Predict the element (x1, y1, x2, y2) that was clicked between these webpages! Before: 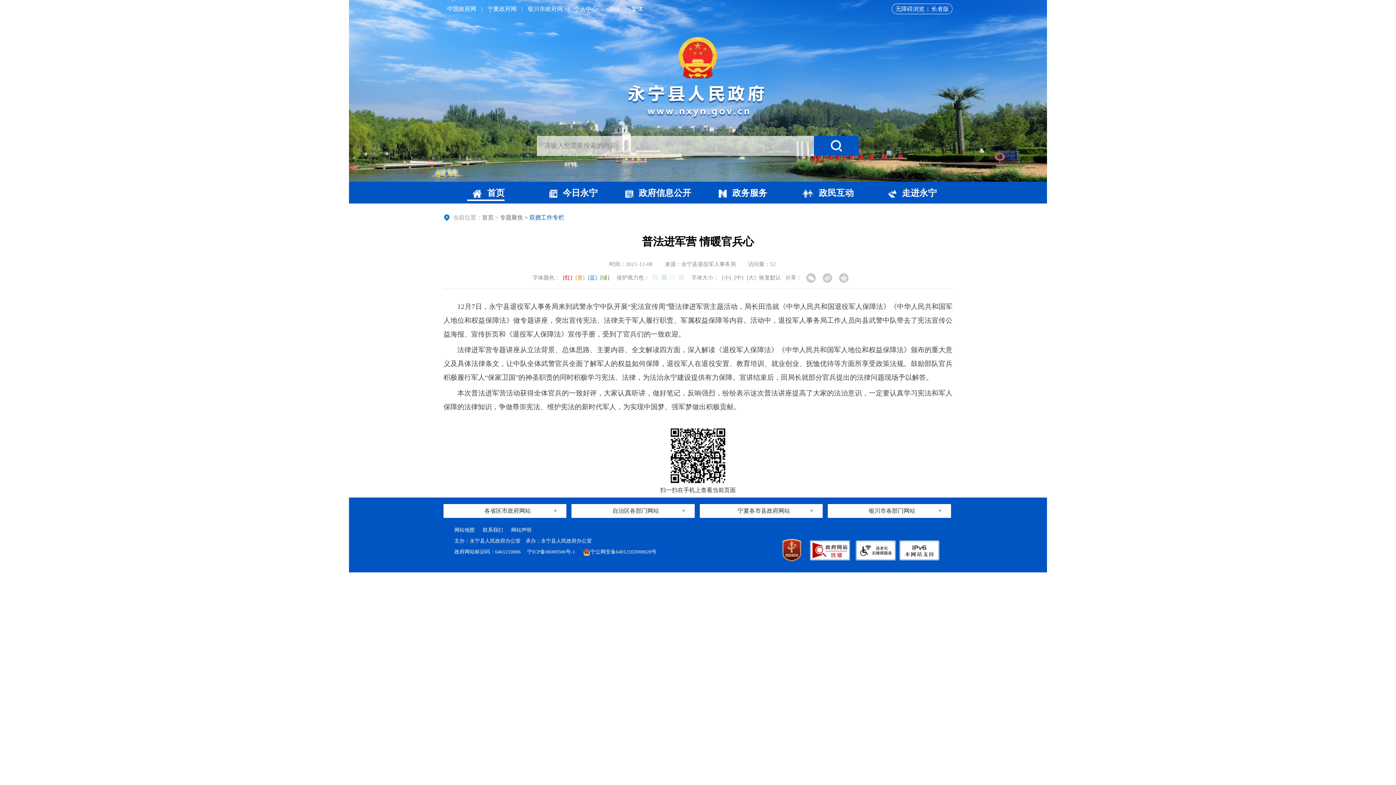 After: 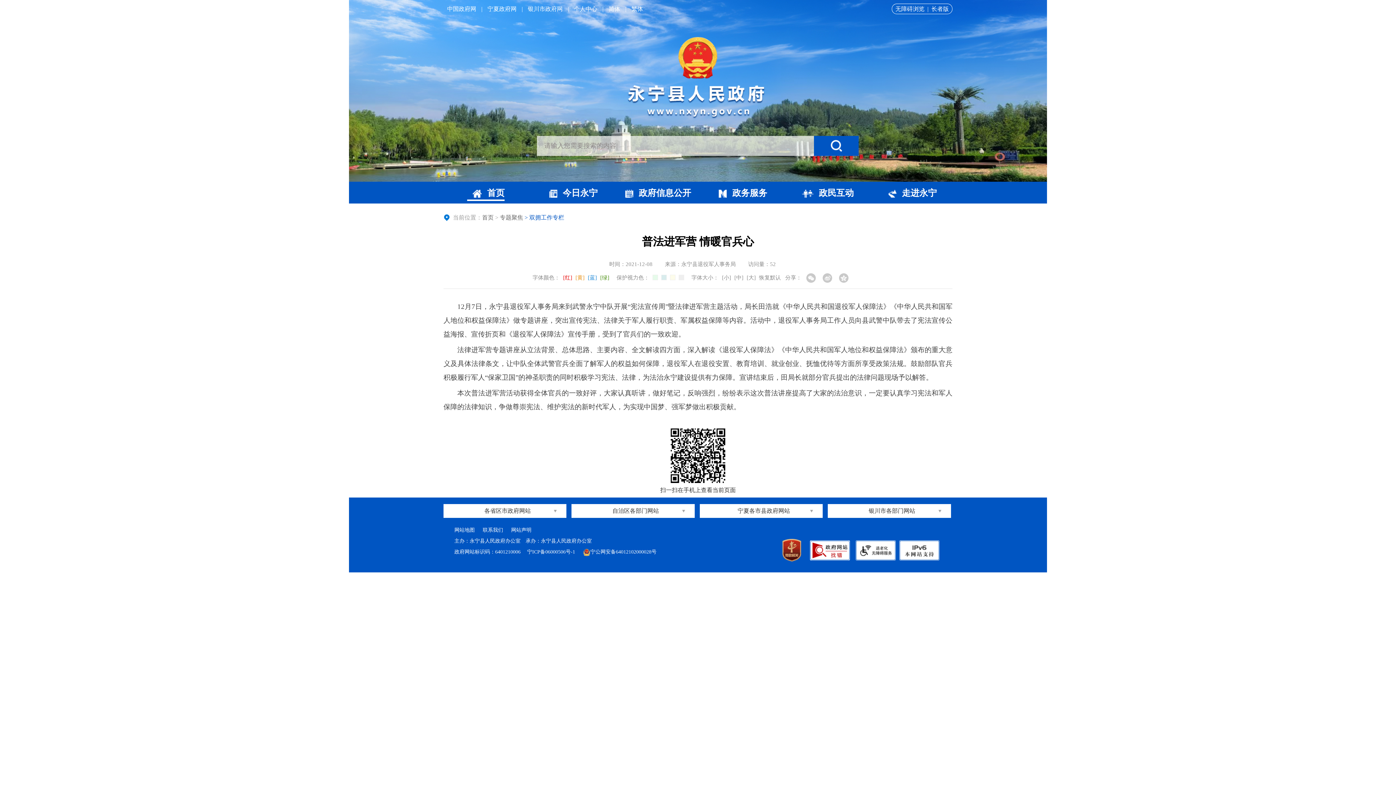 Action: bbox: (454, 527, 474, 533) label: 网站地图